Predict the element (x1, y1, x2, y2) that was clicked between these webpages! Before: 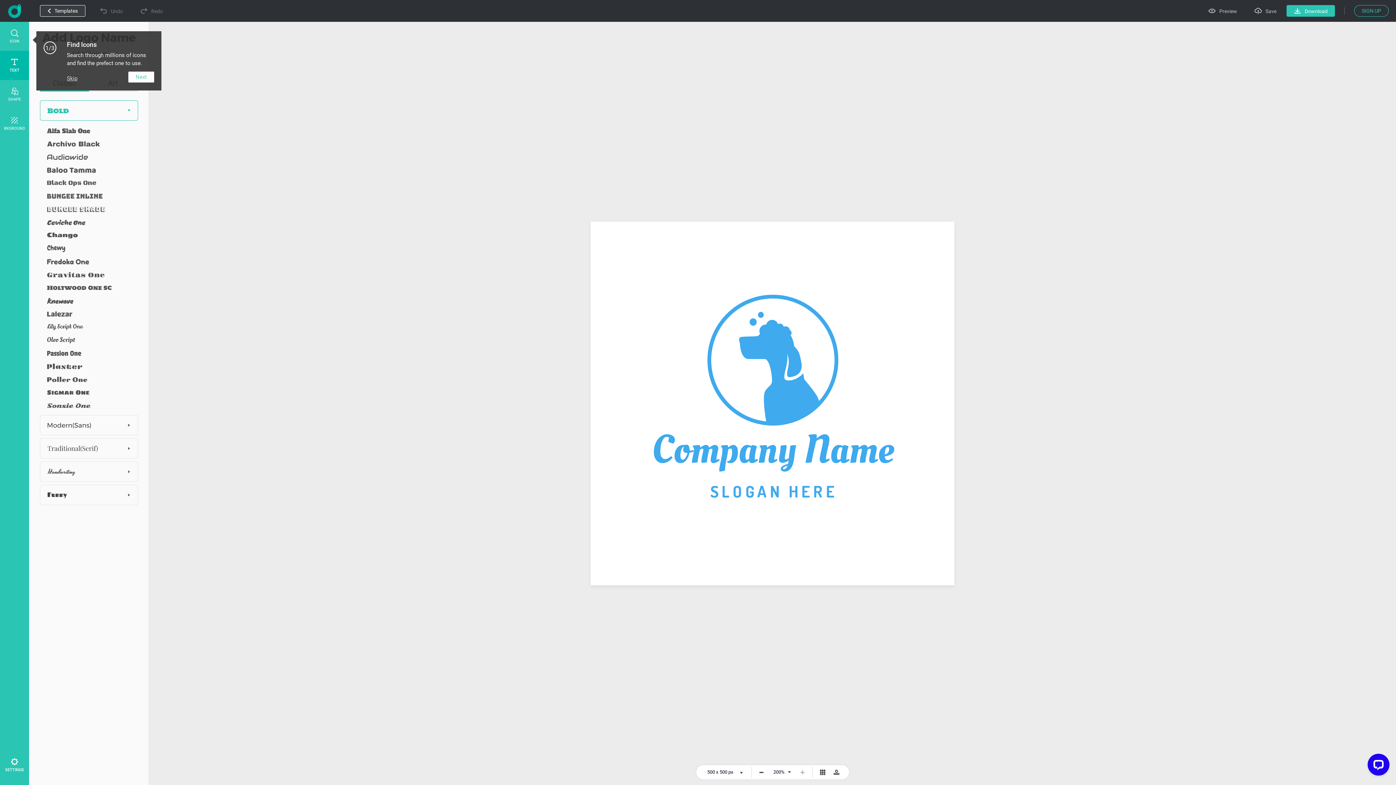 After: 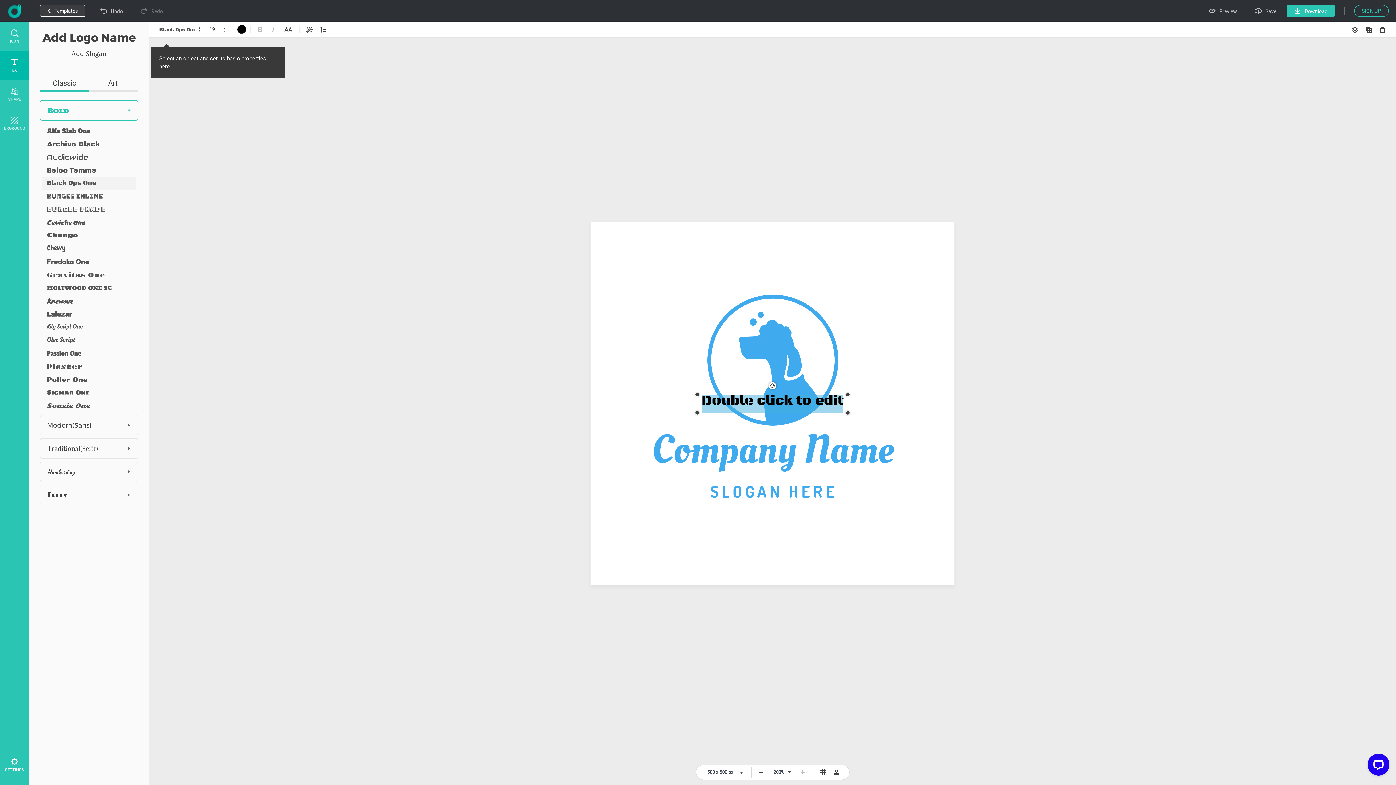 Action: bbox: (41, 176, 135, 189)